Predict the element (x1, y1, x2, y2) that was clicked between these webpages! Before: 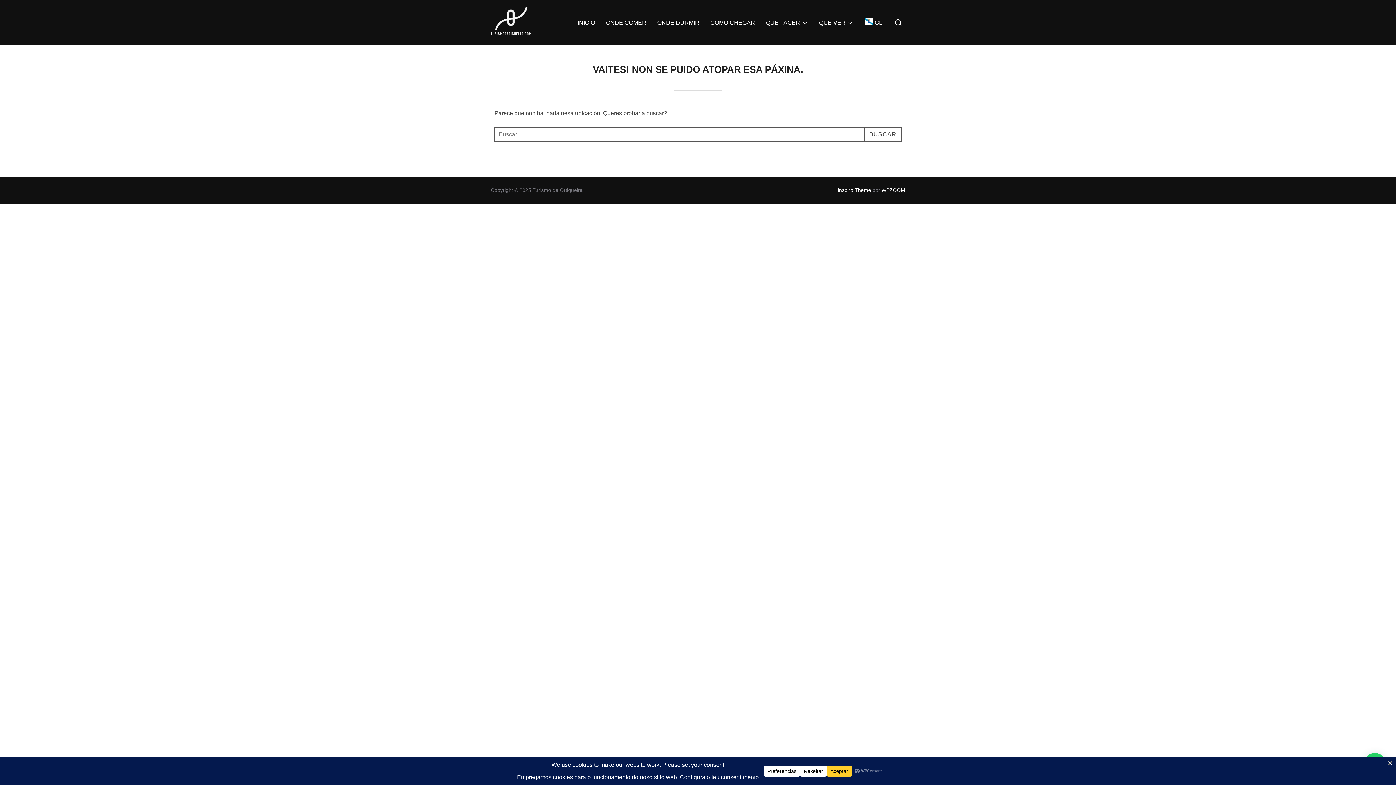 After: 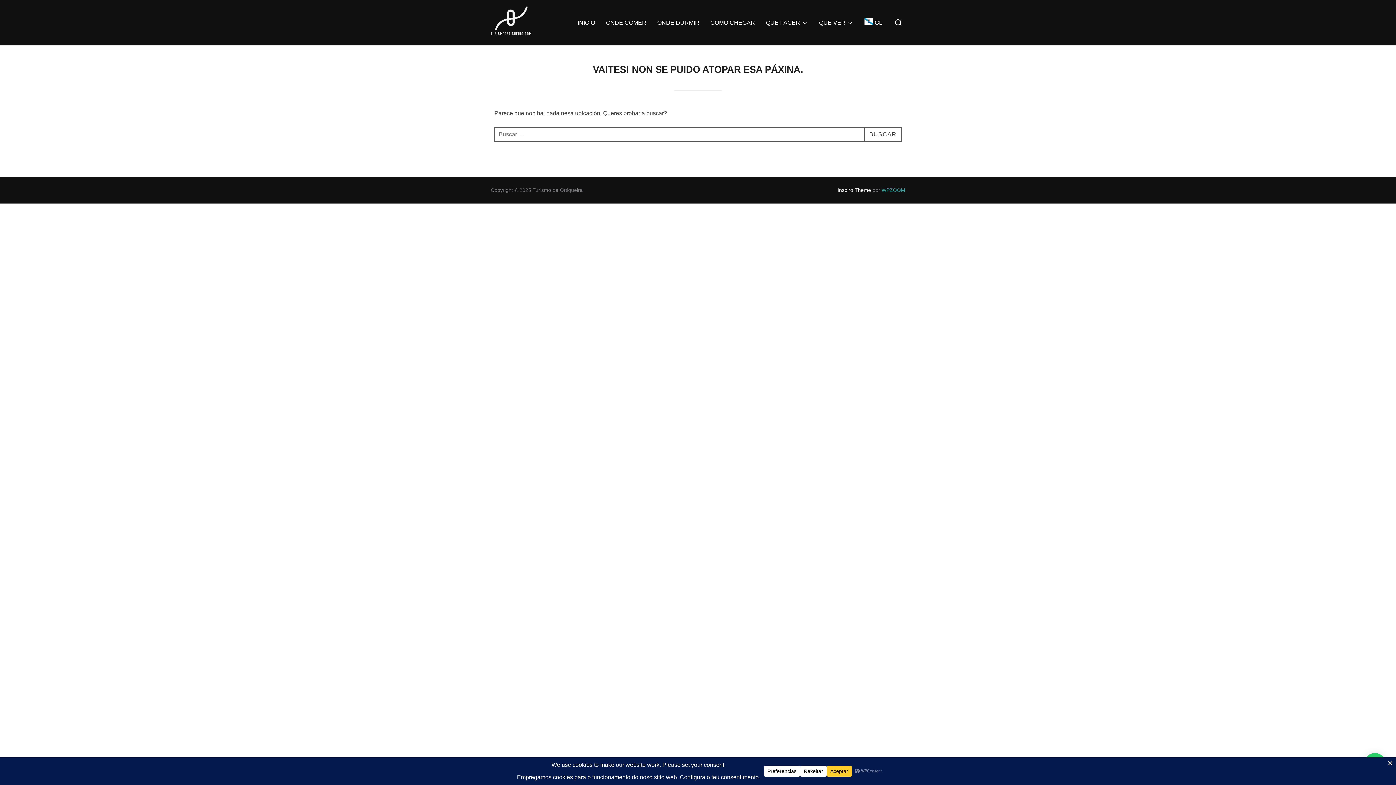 Action: bbox: (881, 187, 905, 193) label: WPZOOM